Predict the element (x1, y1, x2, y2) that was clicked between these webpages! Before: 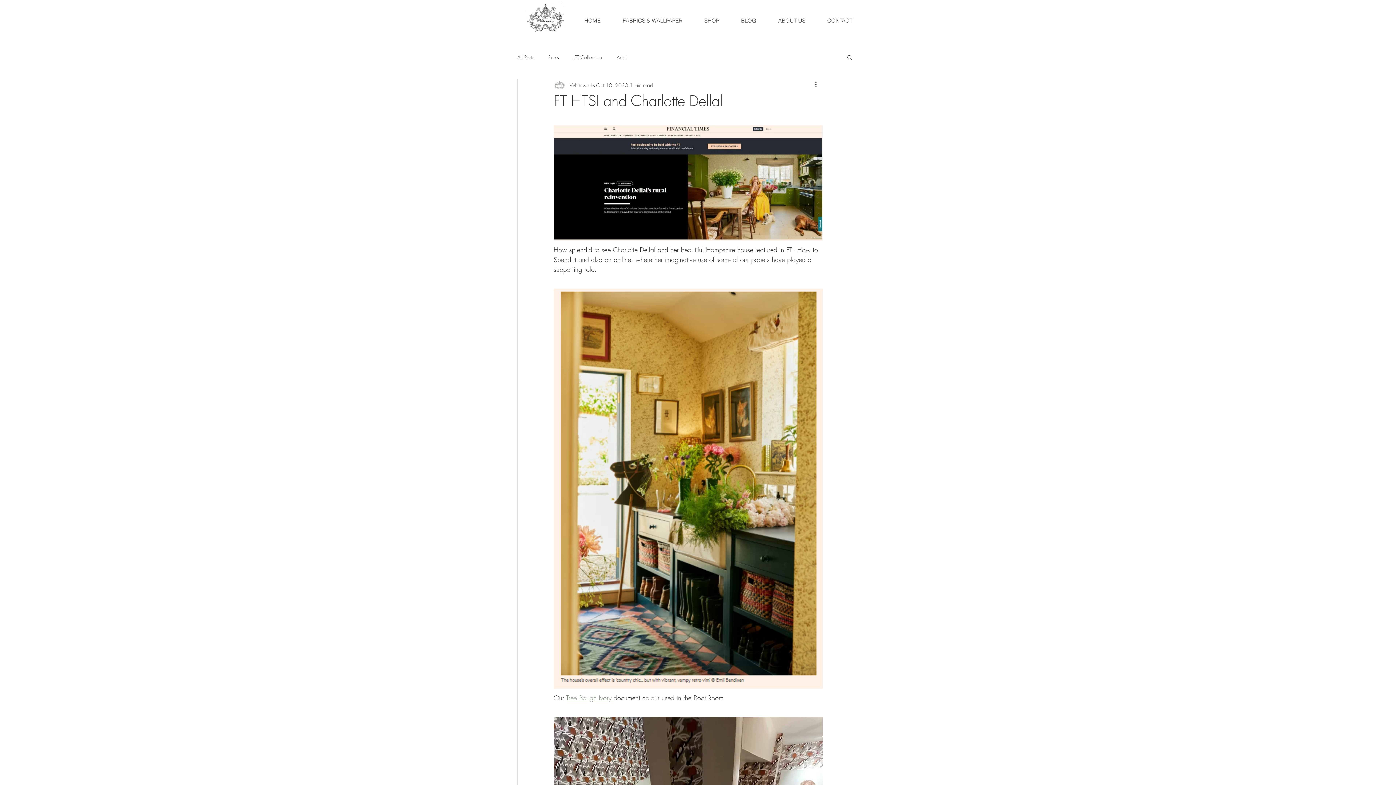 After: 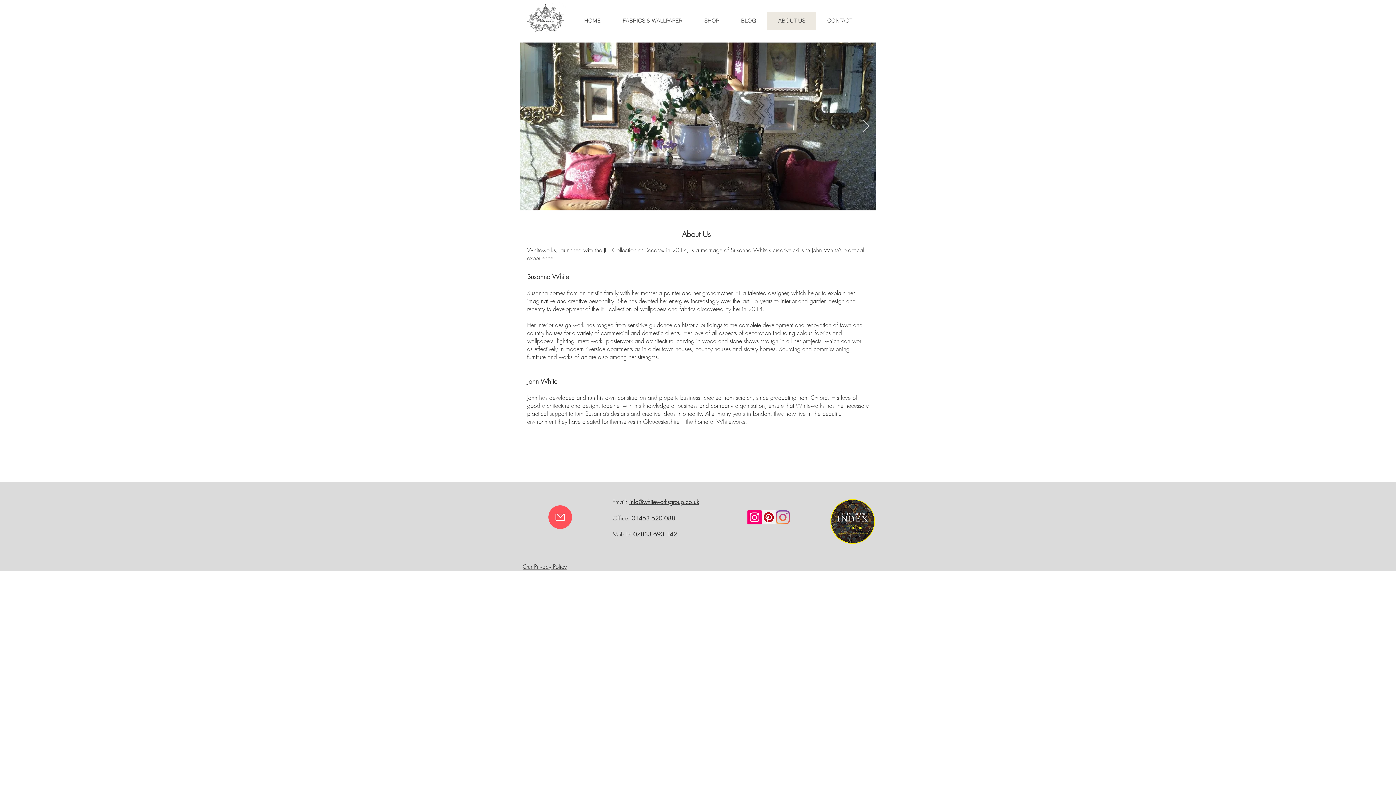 Action: bbox: (767, 11, 816, 29) label: ABOUT US